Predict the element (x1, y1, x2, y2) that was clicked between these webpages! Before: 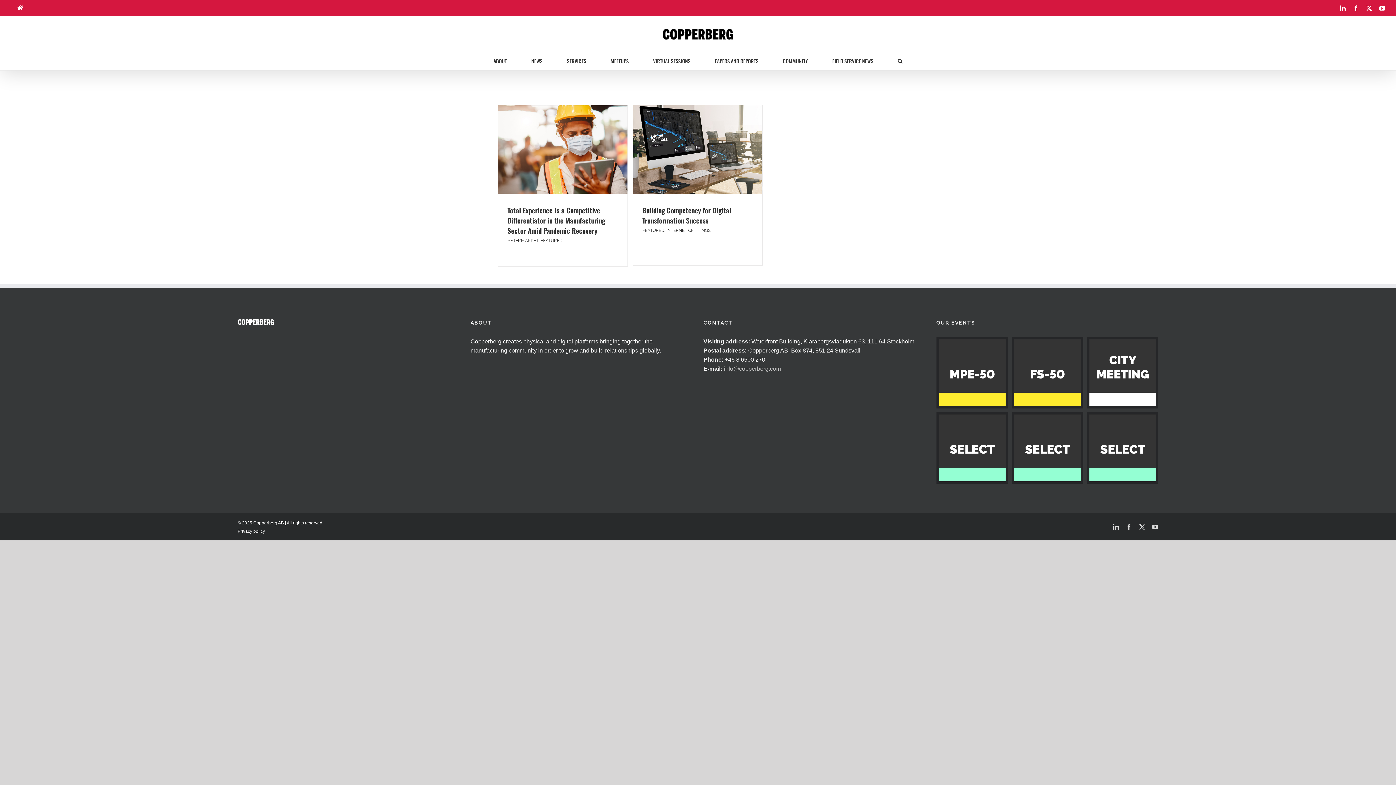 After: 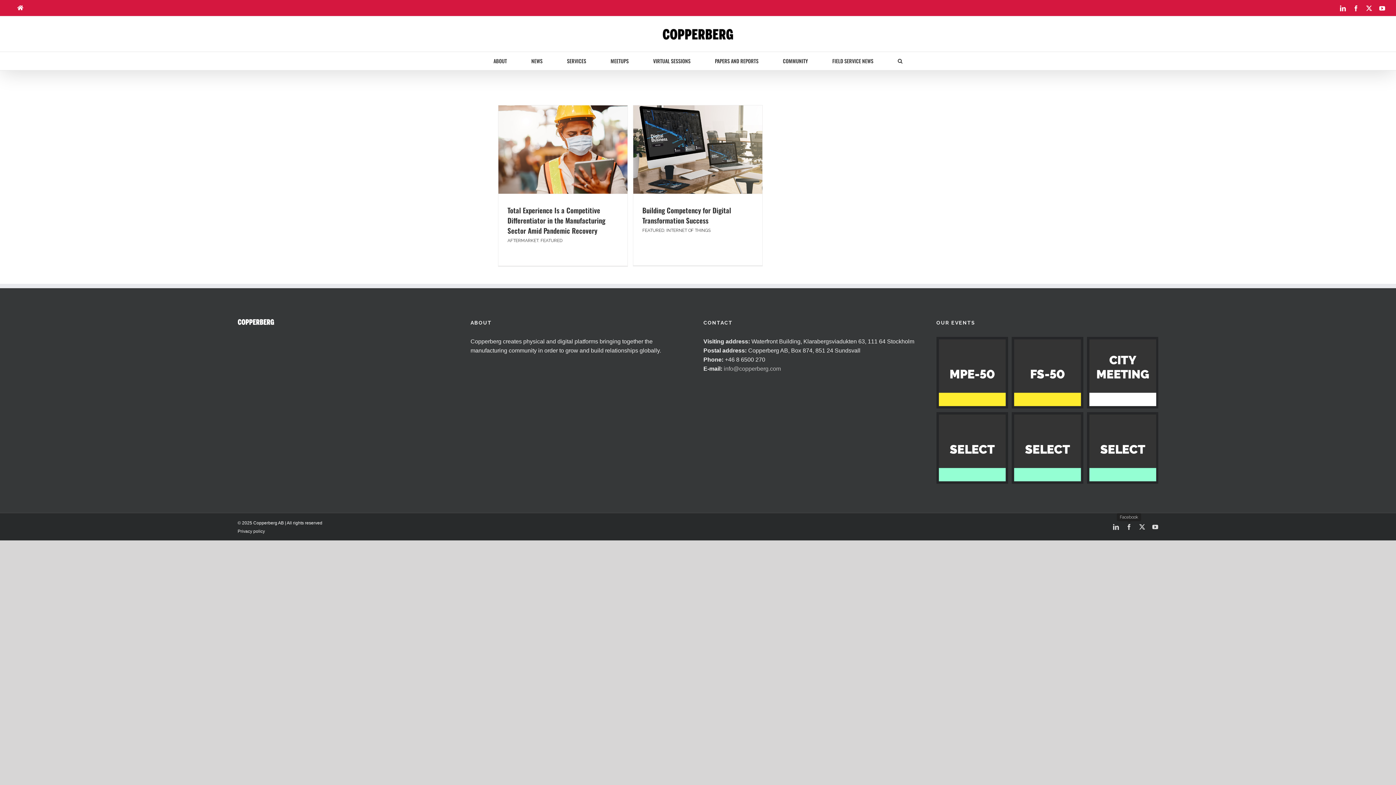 Action: label: Facebook bbox: (1126, 524, 1132, 530)